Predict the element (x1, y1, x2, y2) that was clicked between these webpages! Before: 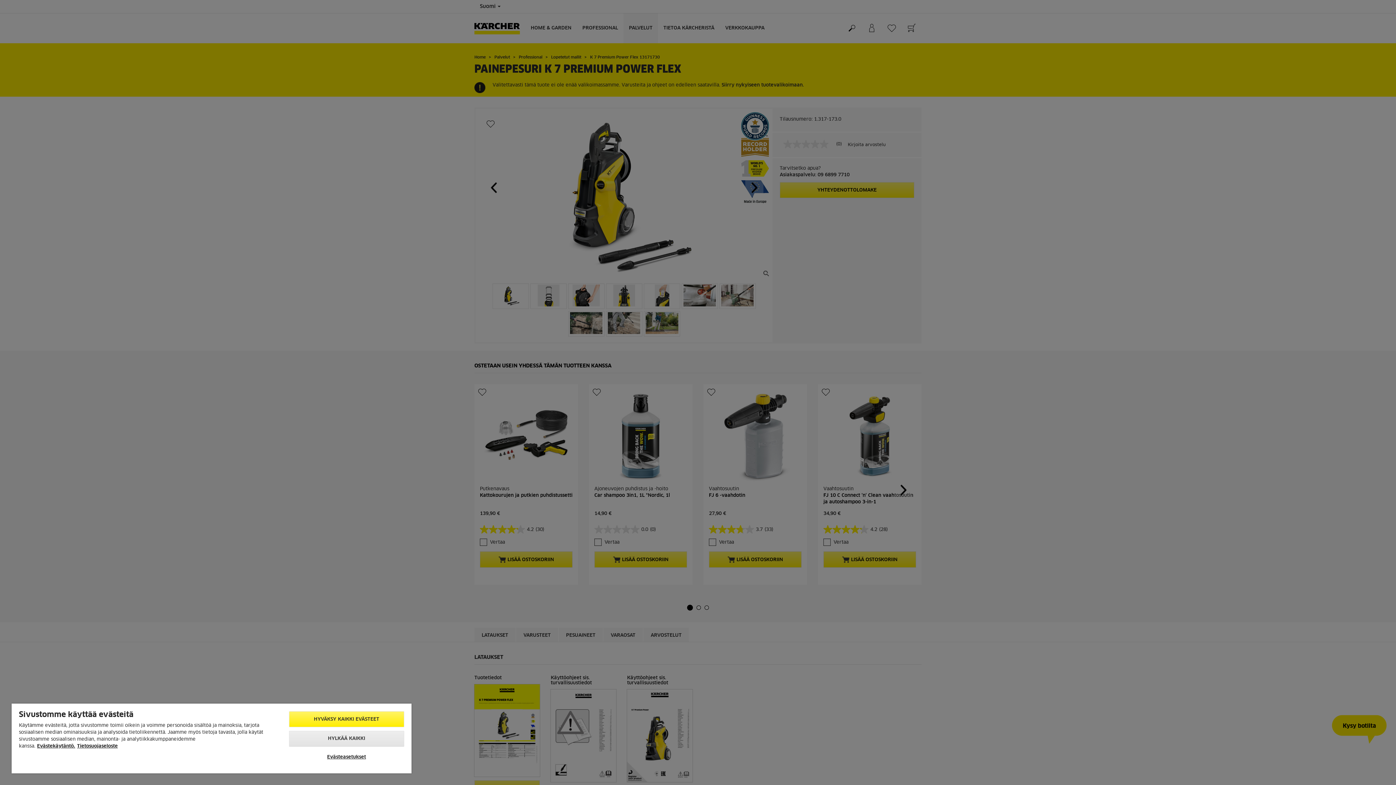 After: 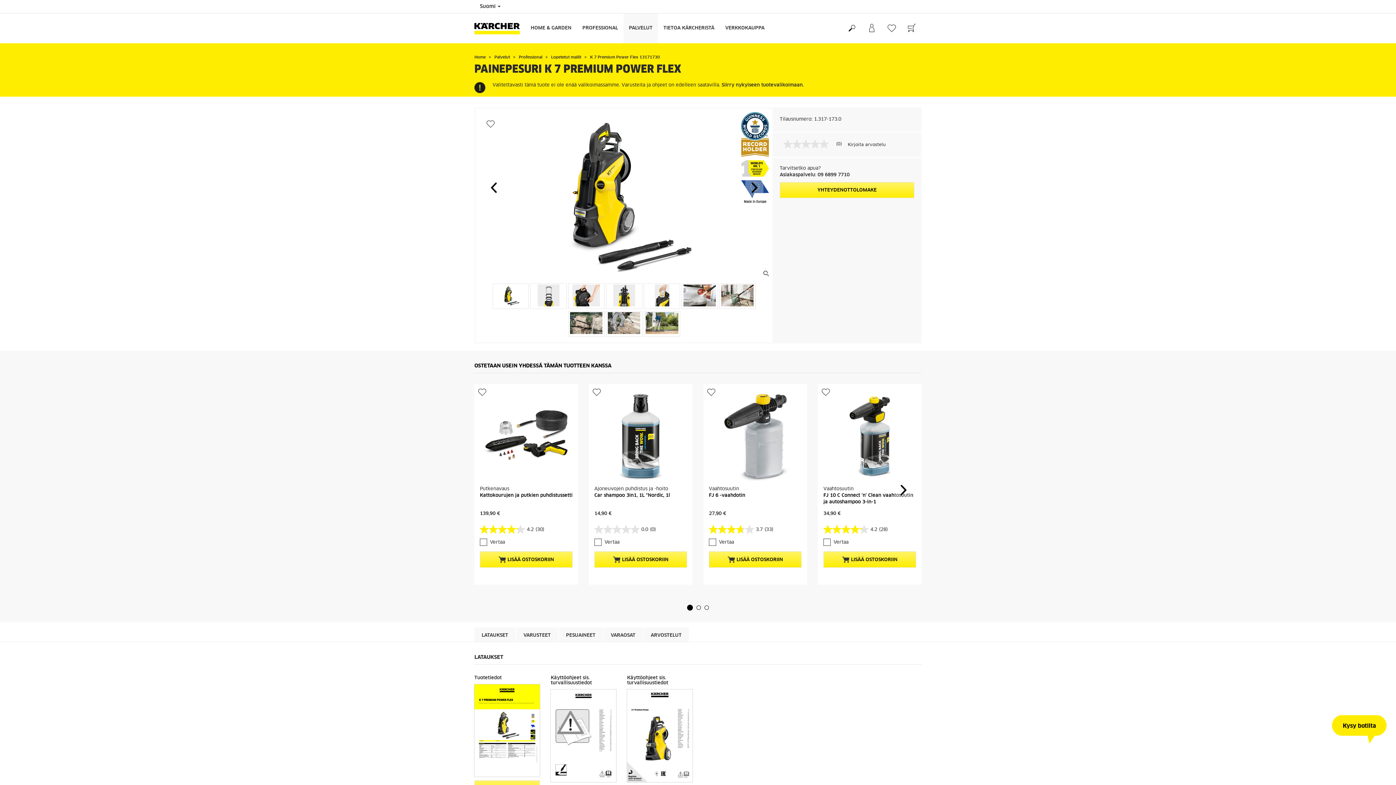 Action: bbox: (288, 731, 404, 747) label: HYLKÄÄ KAIKKI